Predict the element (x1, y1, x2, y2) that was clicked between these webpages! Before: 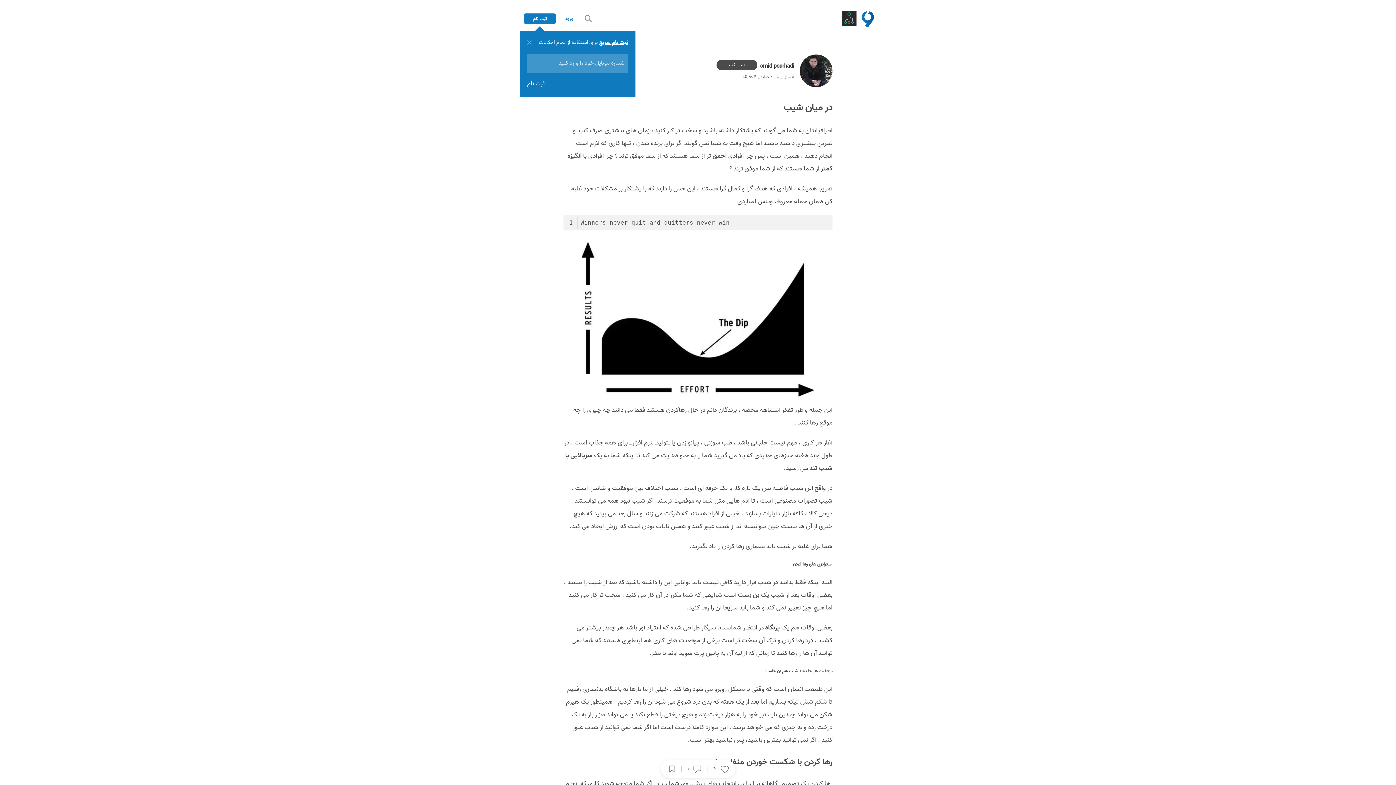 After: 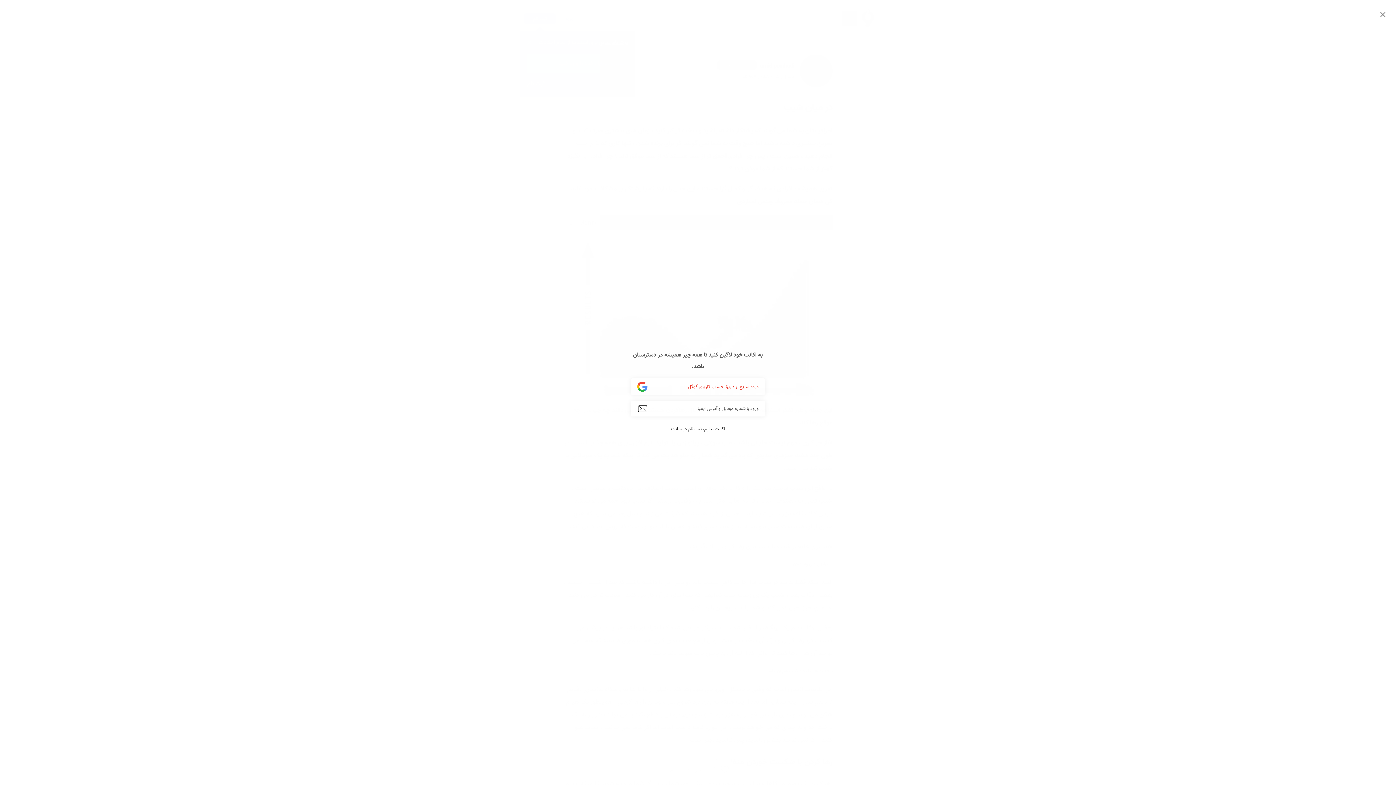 Action: bbox: (719, 764, 729, 774)